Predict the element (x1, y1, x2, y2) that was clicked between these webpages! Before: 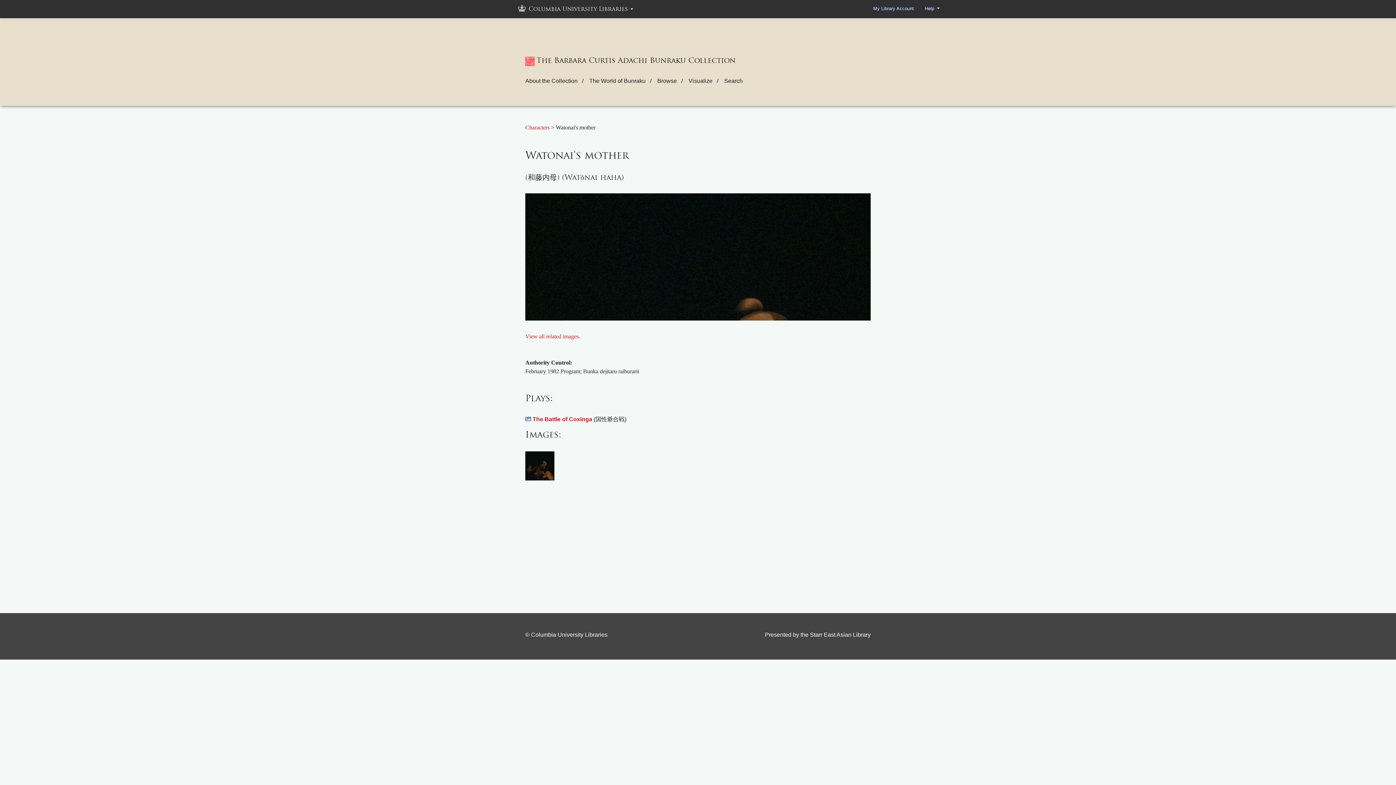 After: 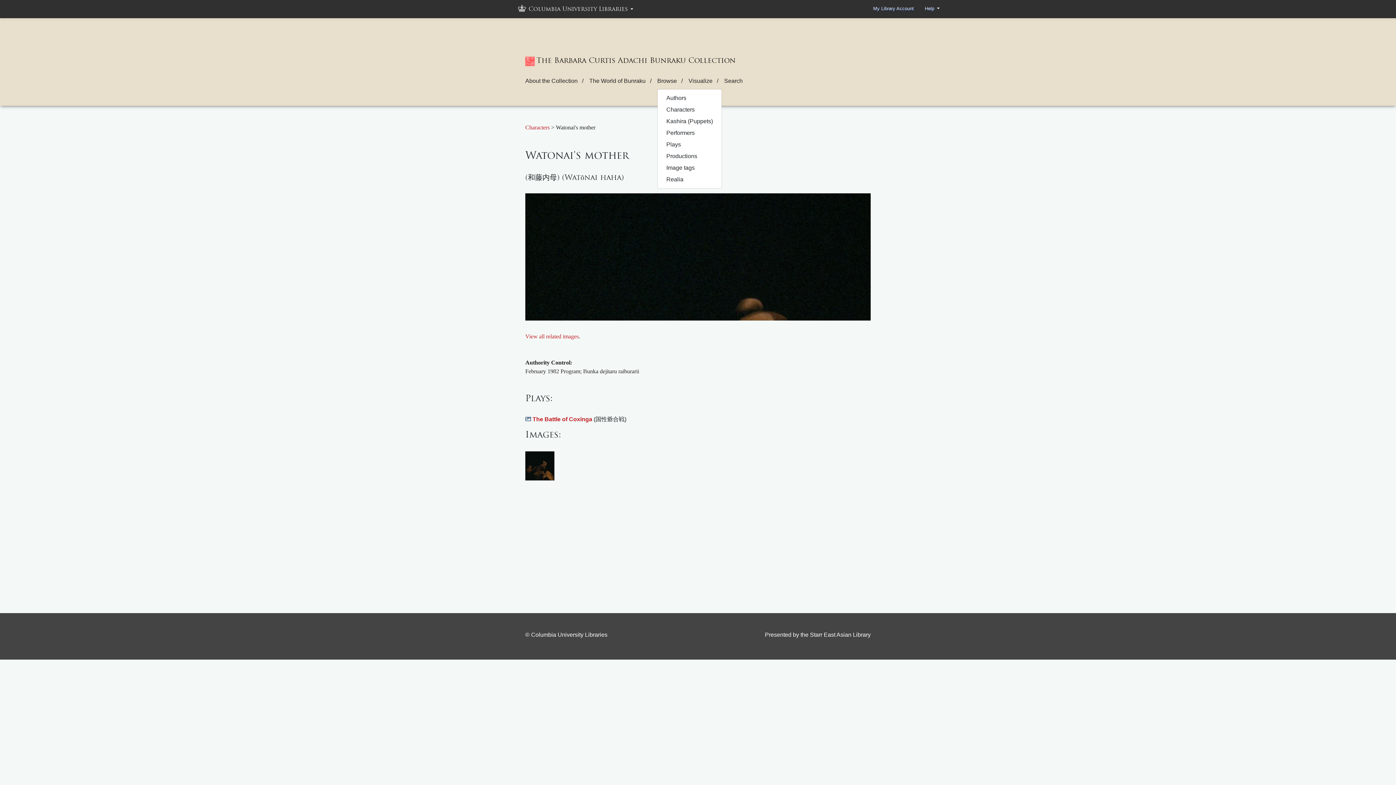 Action: label: Browse   / bbox: (657, 73, 688, 88)